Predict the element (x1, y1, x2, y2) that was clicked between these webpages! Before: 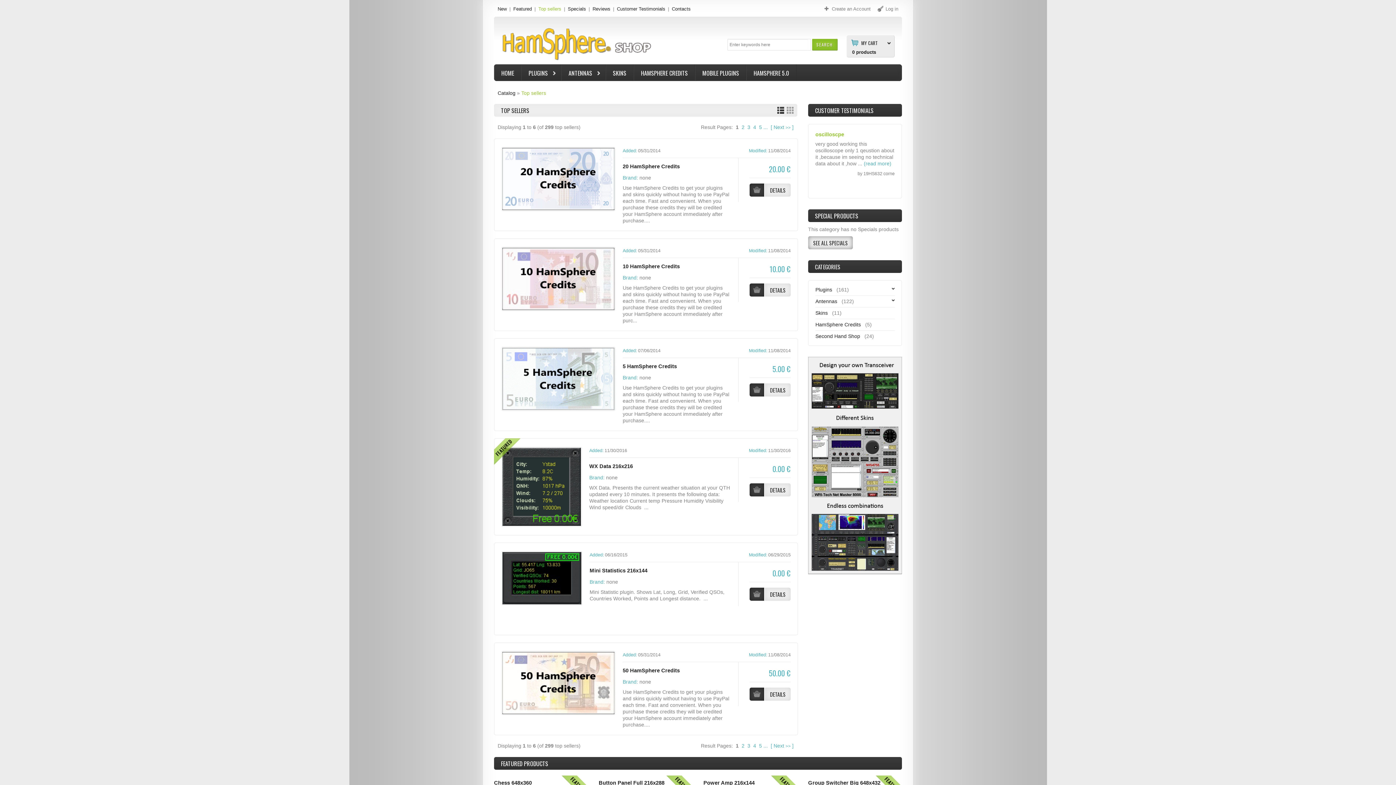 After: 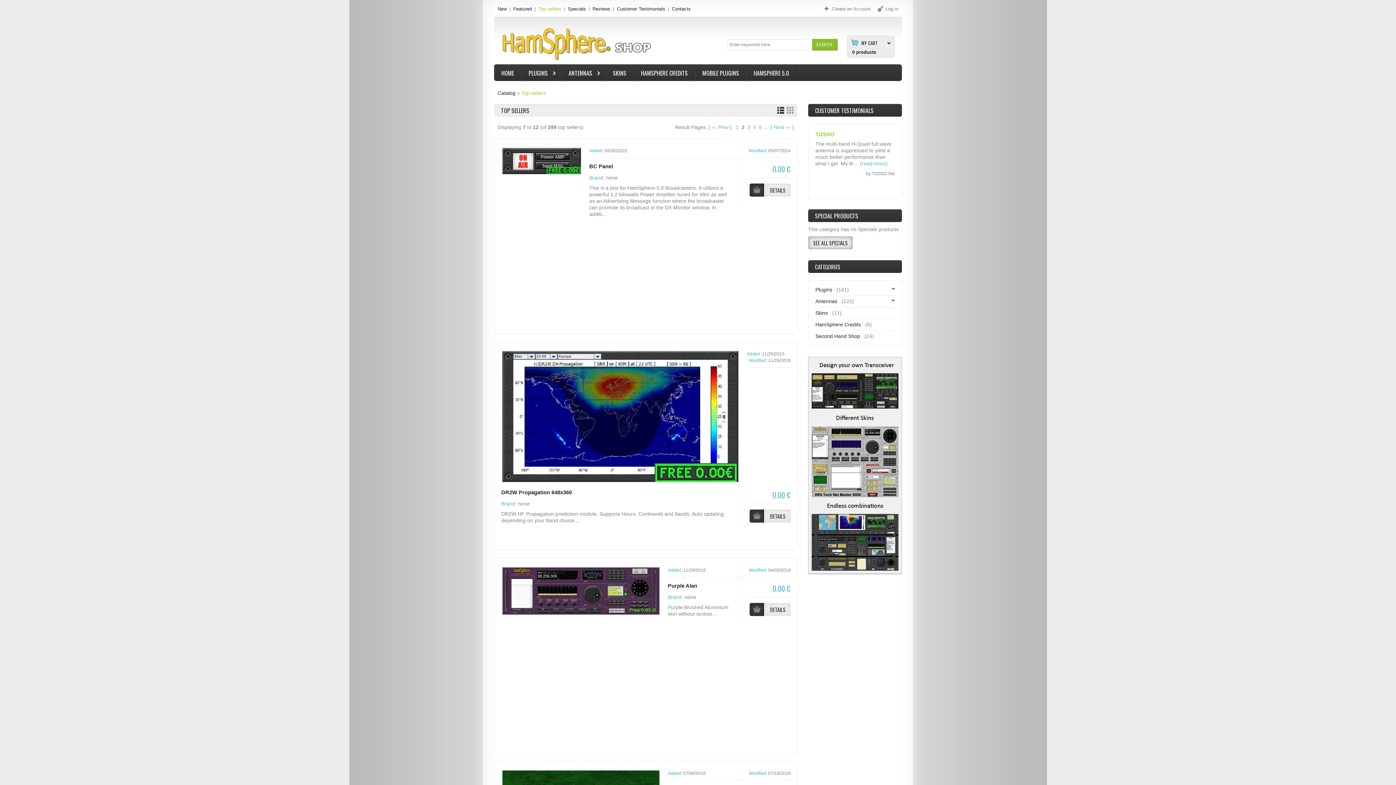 Action: label: 2 bbox: (741, 743, 744, 749)